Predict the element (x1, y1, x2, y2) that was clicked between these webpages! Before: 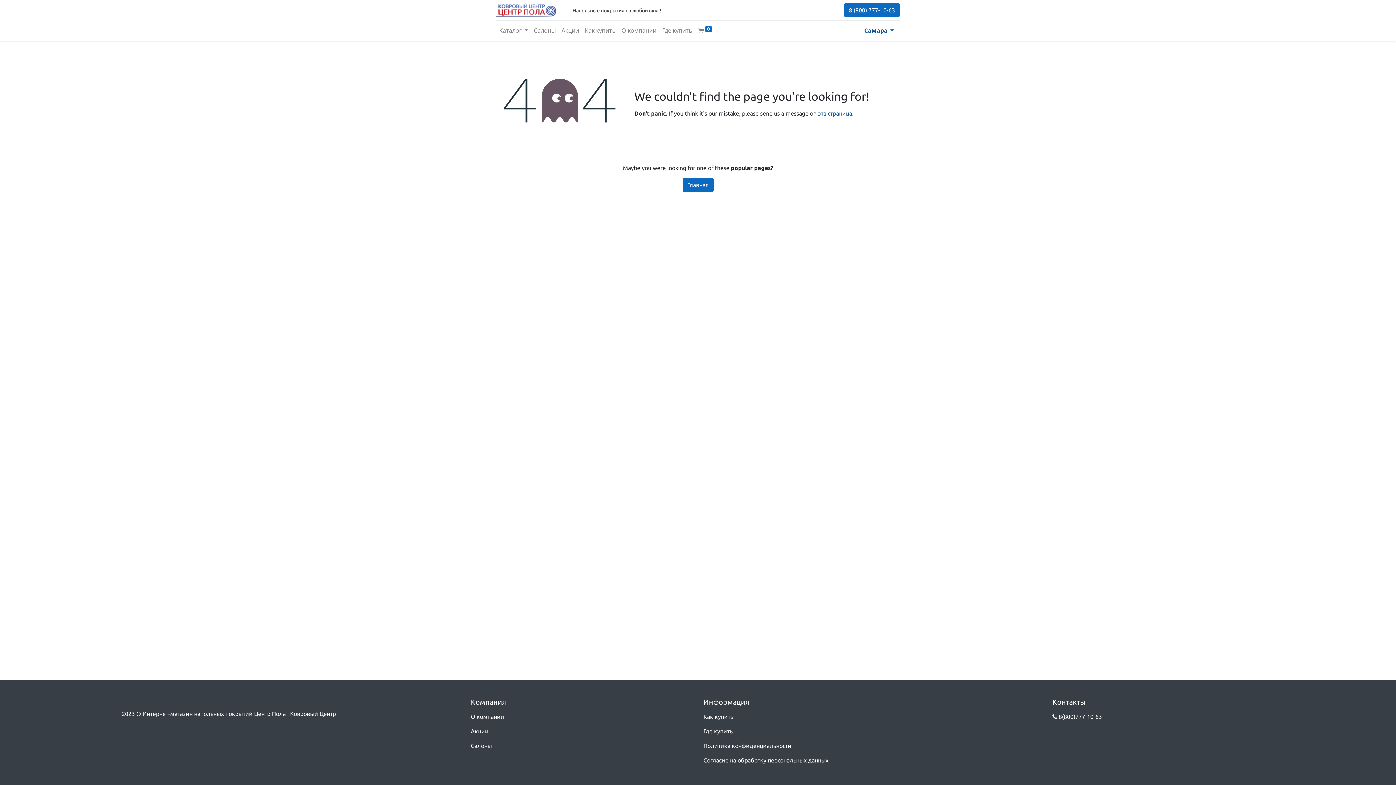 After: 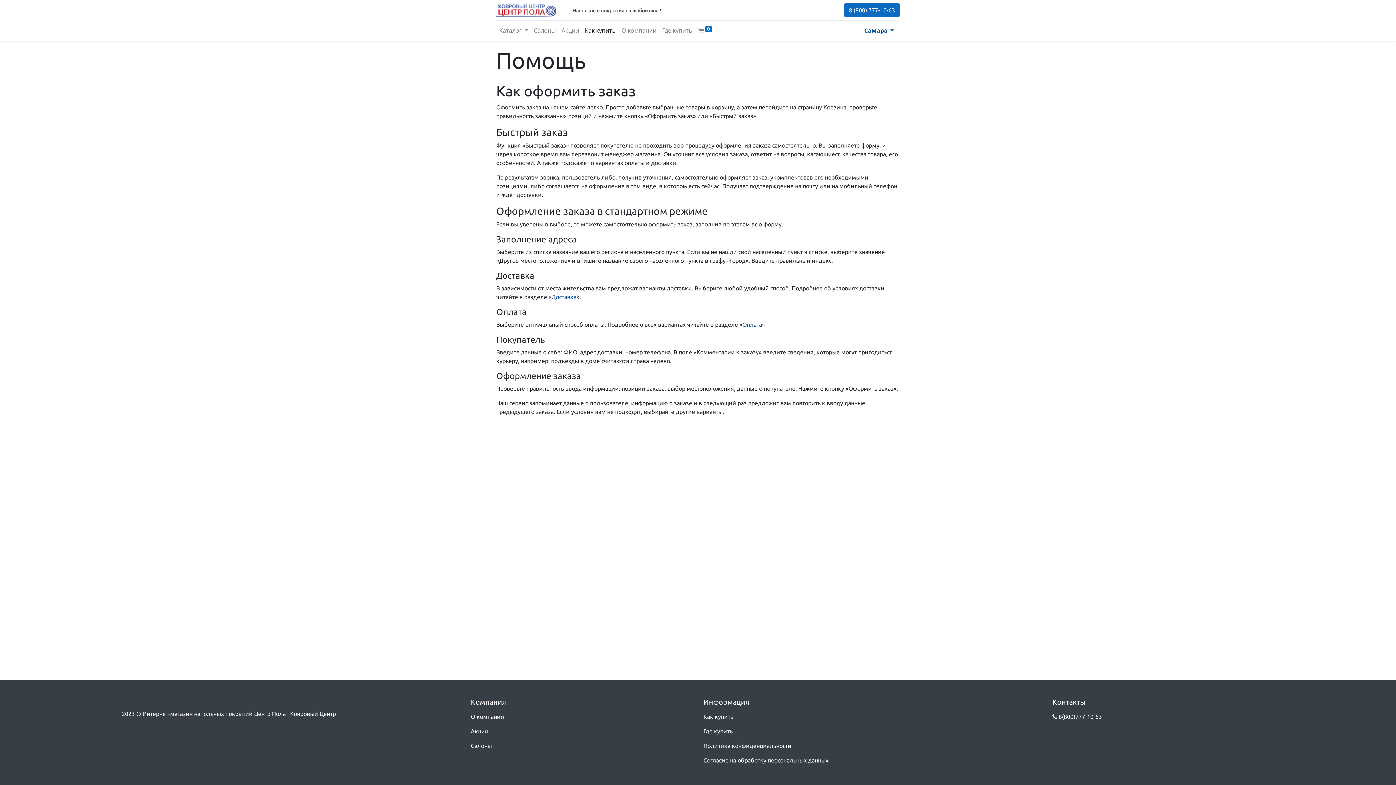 Action: bbox: (703, 713, 733, 720) label: Как купить